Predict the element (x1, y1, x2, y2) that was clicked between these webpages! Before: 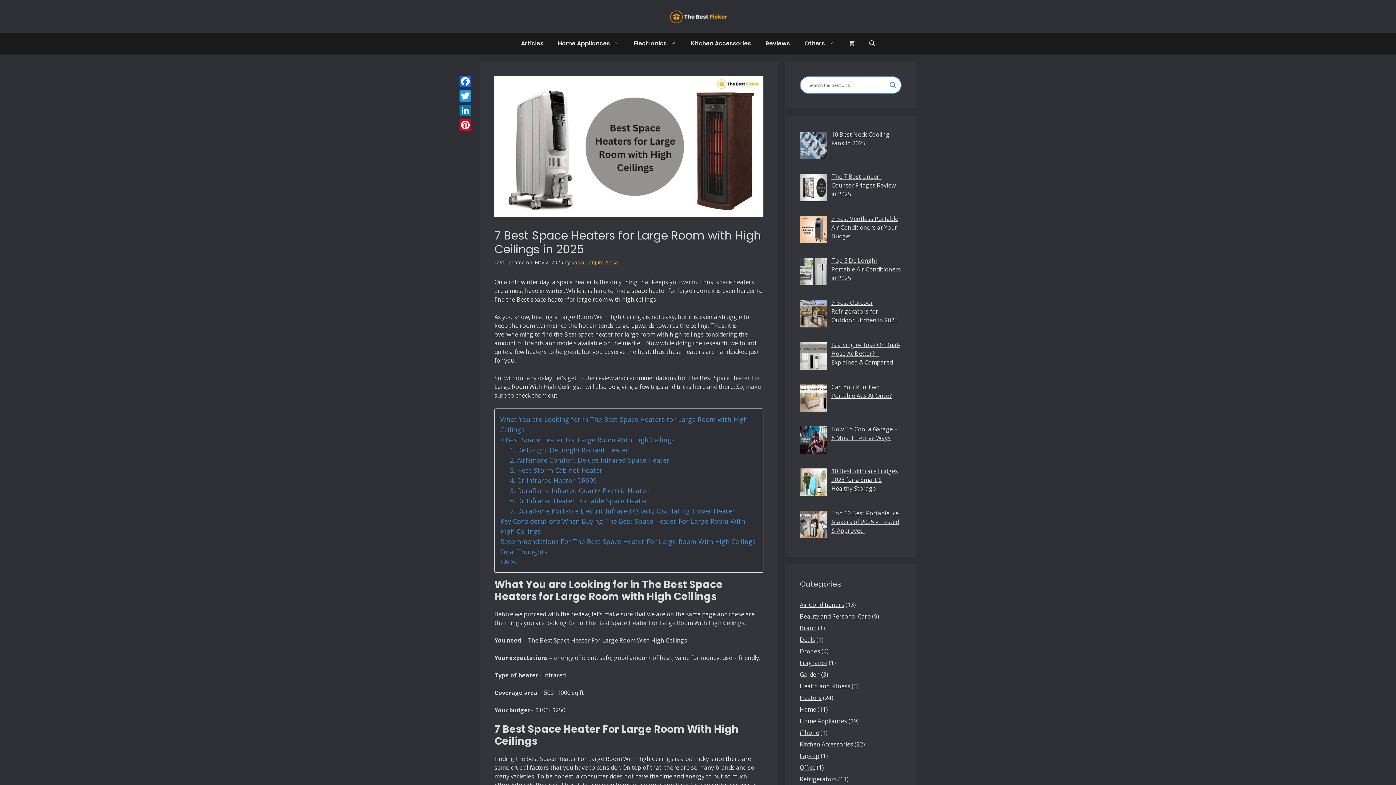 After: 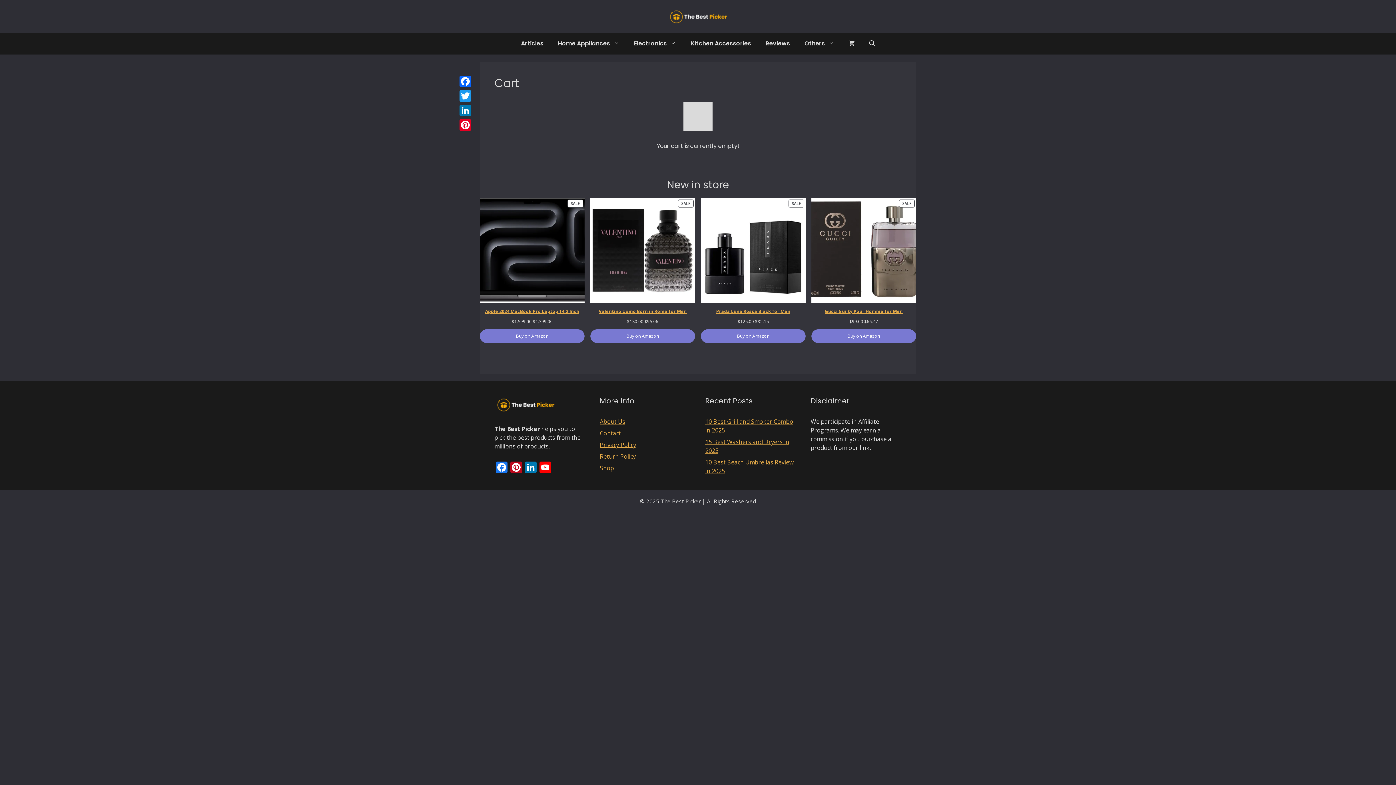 Action: bbox: (841, 32, 862, 54)